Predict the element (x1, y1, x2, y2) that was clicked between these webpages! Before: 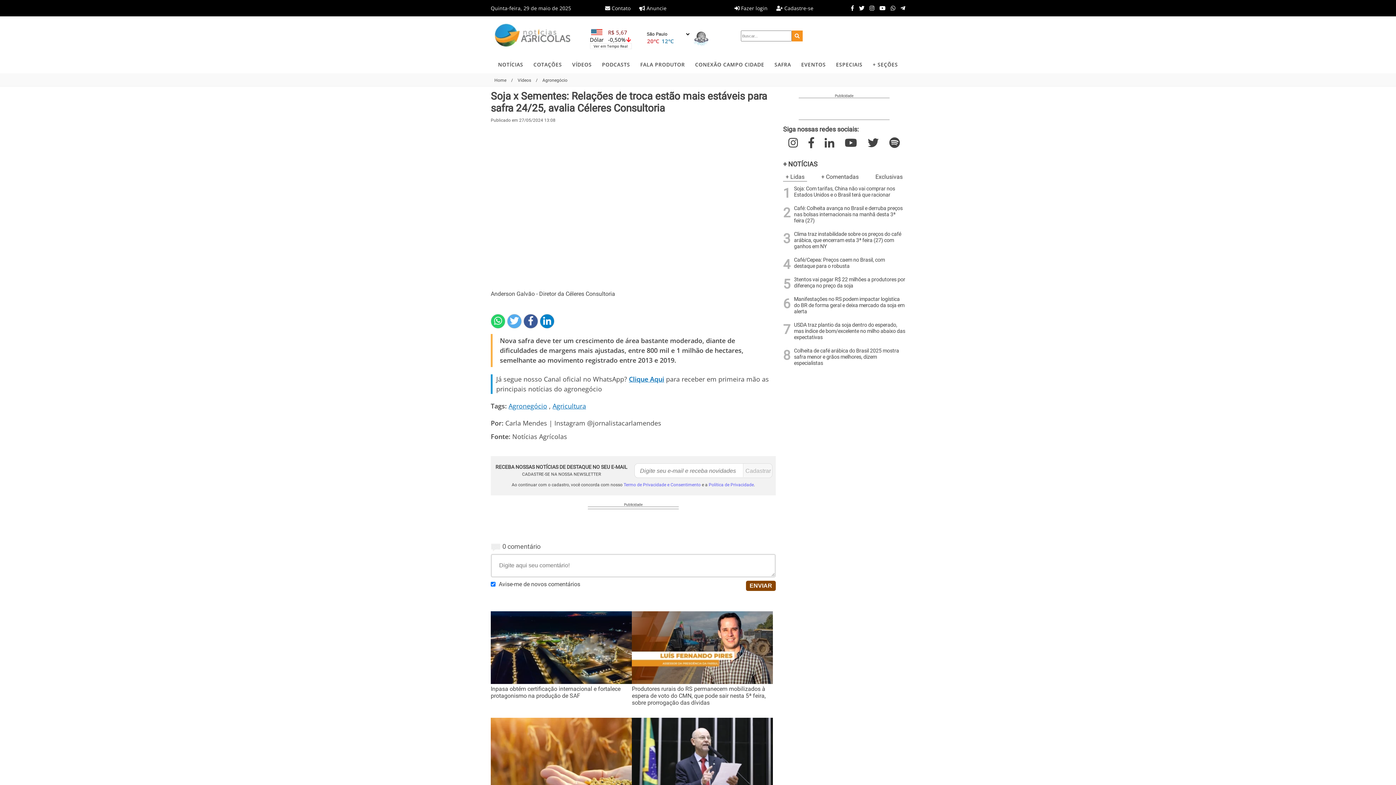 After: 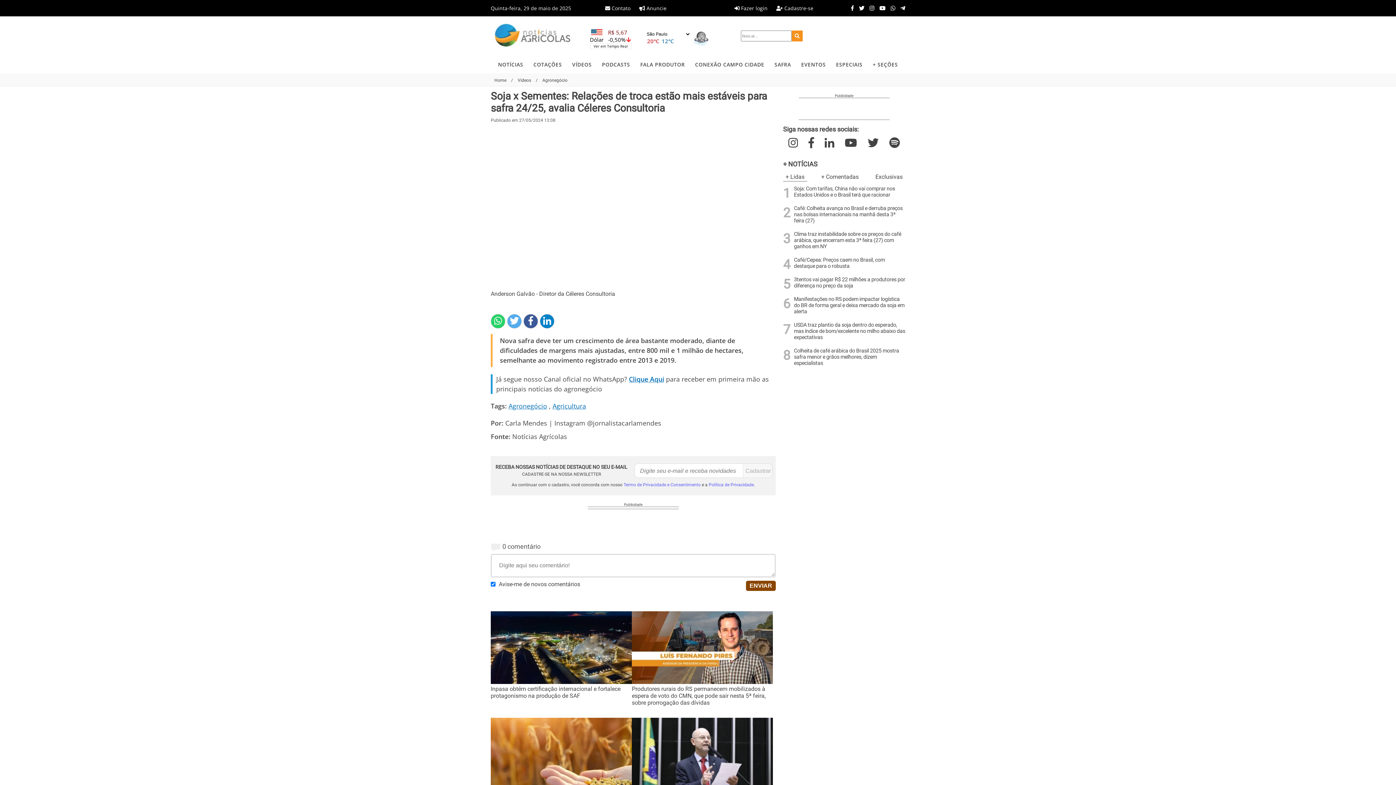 Action: bbox: (876, 4, 885, 11) label: Youtube